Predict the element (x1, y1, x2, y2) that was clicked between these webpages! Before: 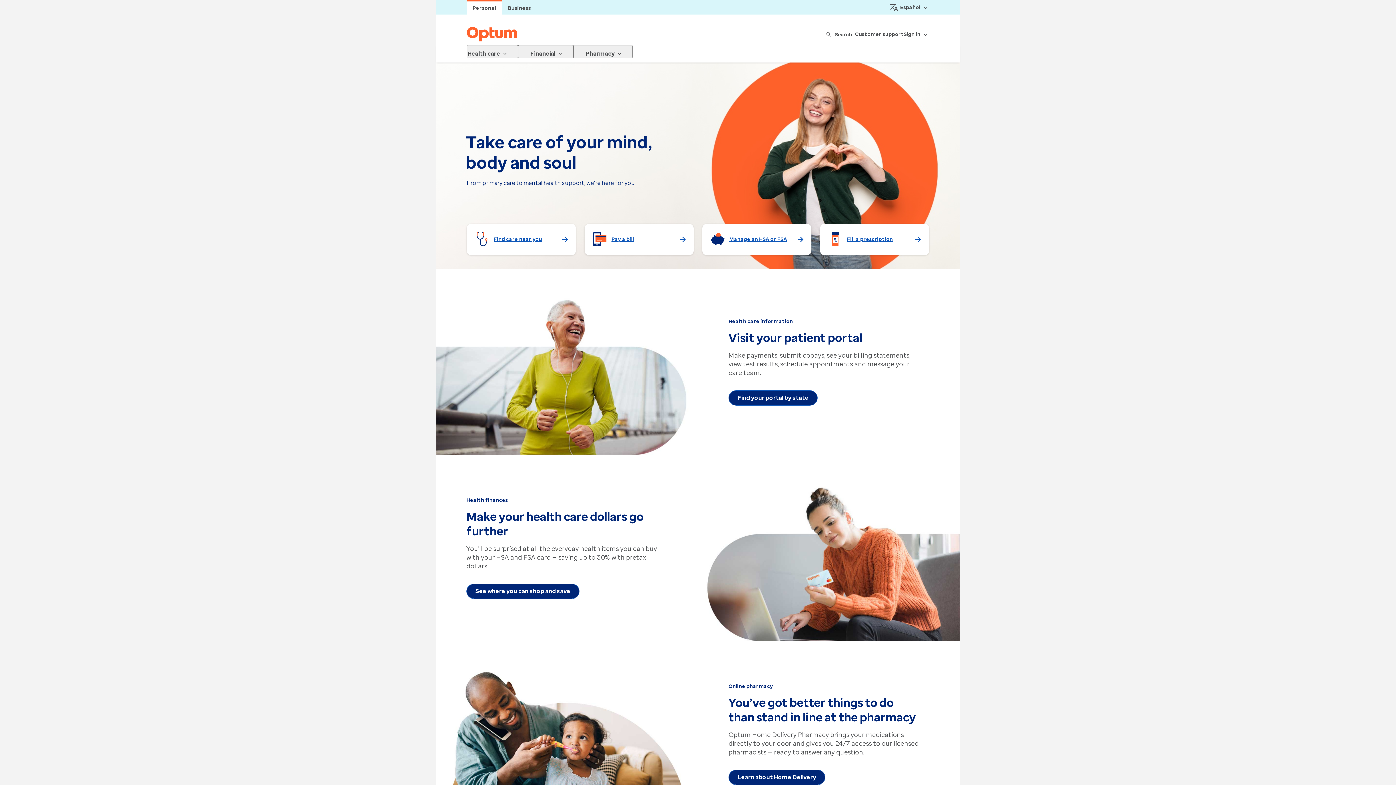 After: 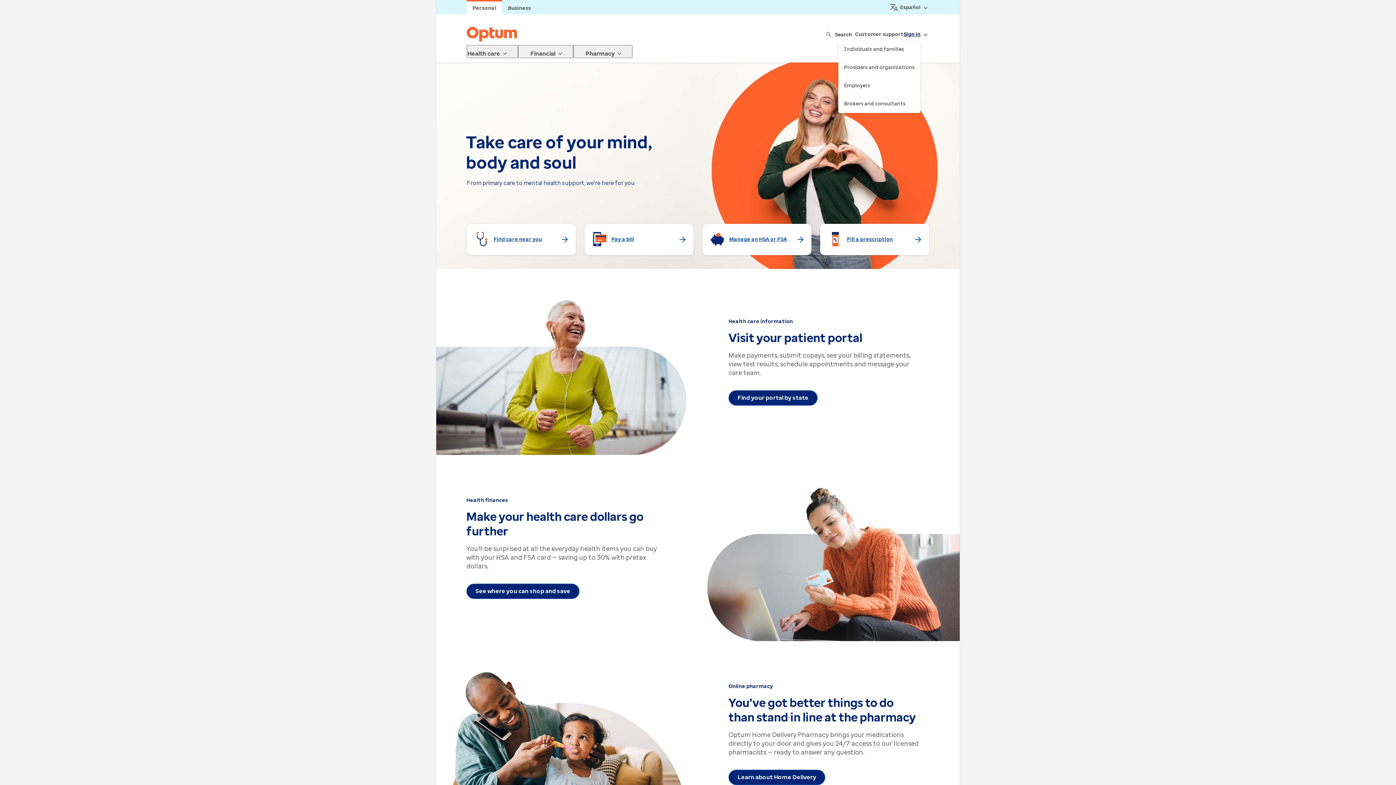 Action: label: Sign in bbox: (904, 28, 929, 40)